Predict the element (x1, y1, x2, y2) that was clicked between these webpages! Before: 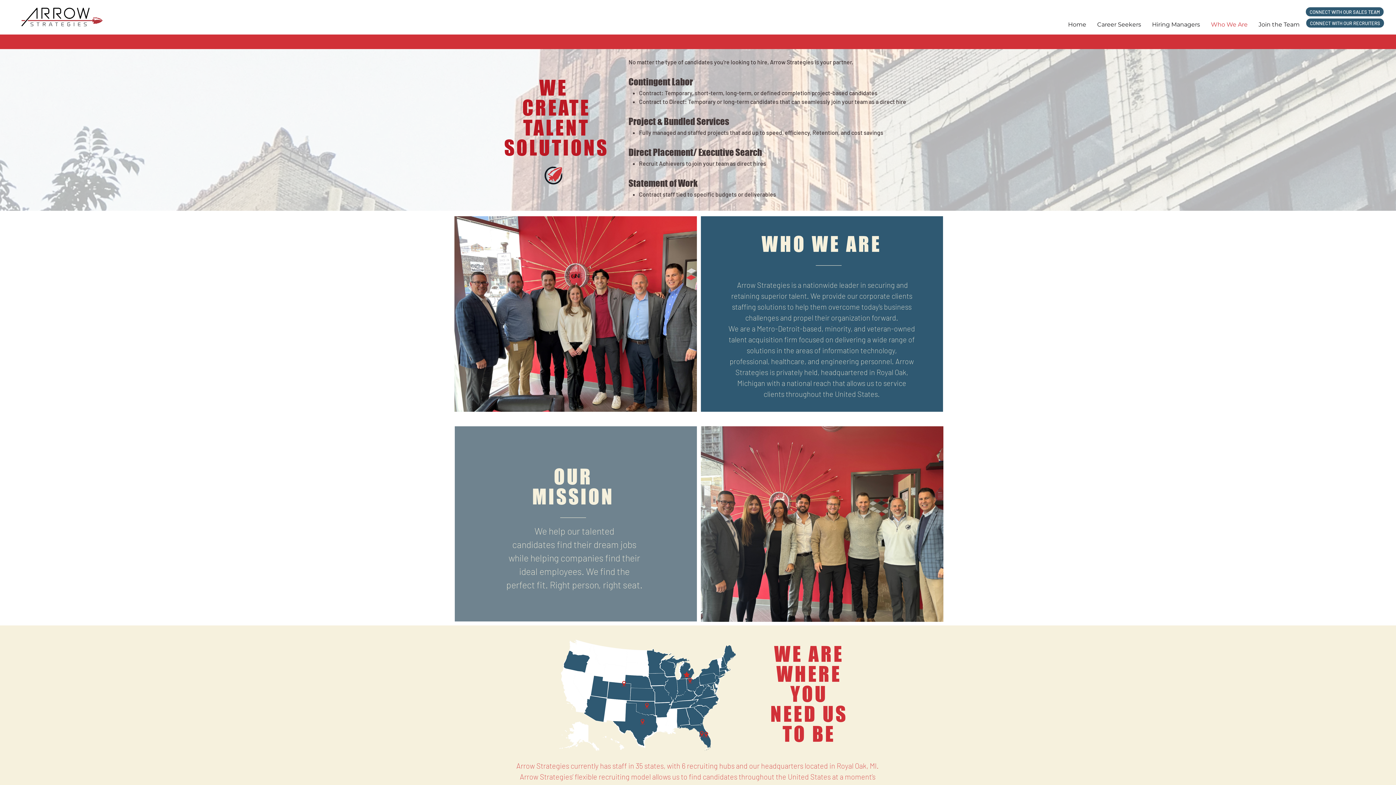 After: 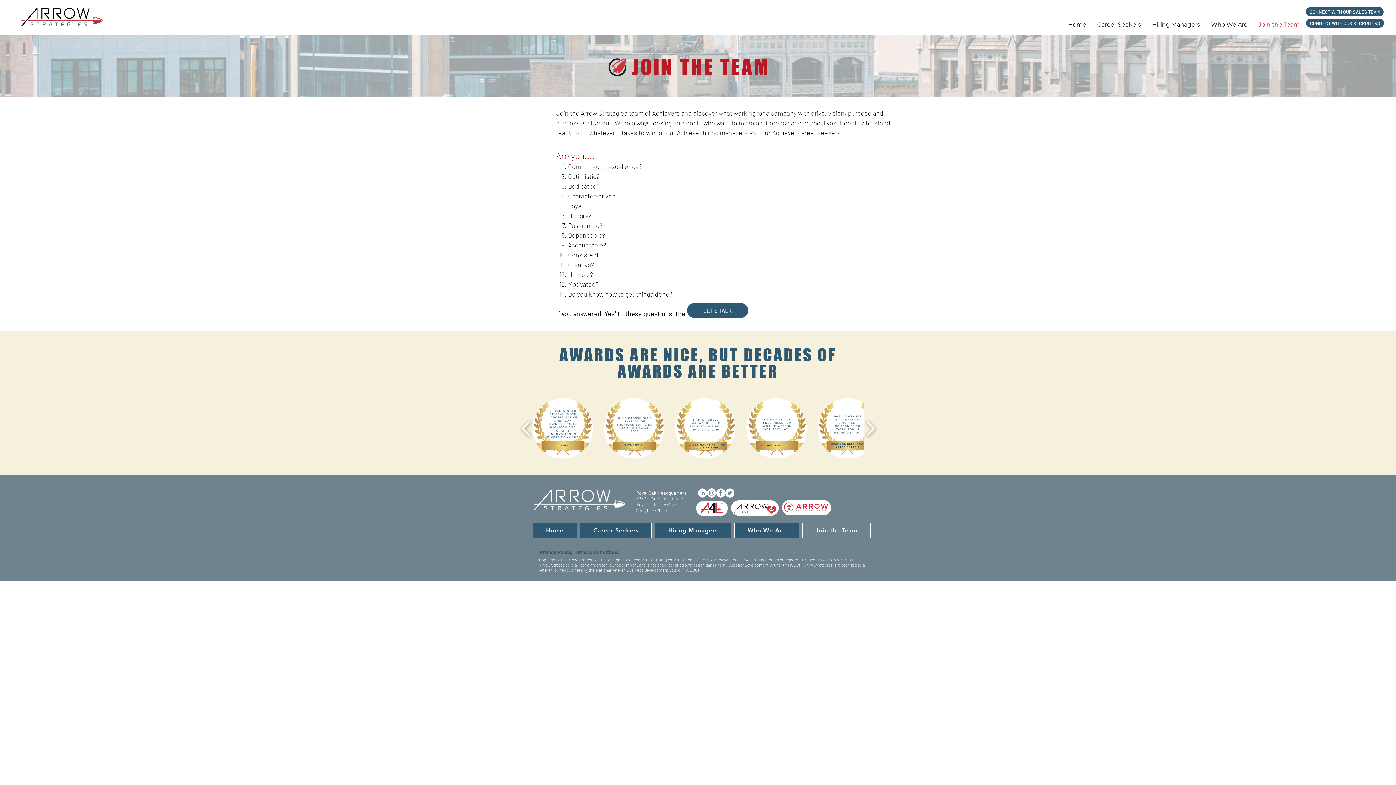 Action: bbox: (1253, 14, 1305, 34) label: Join the Team